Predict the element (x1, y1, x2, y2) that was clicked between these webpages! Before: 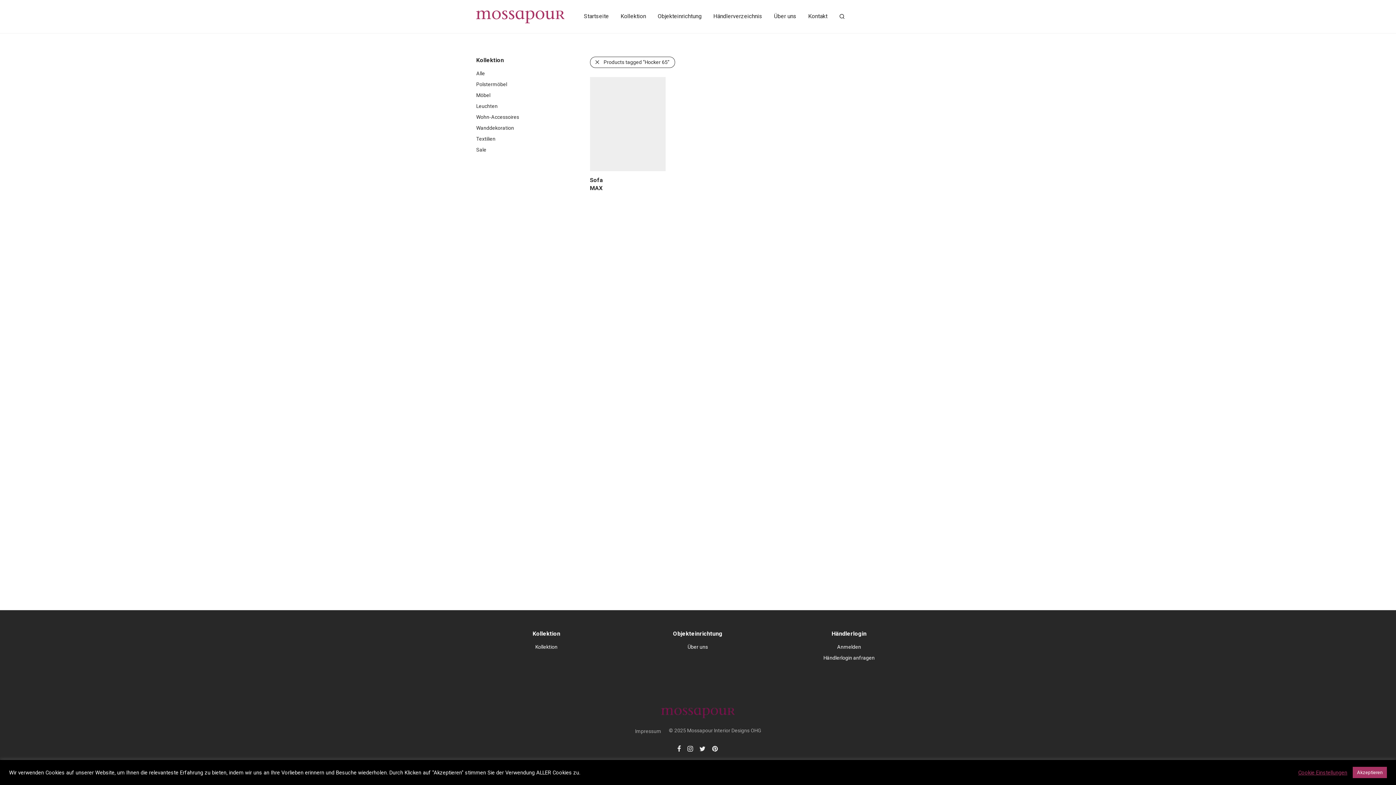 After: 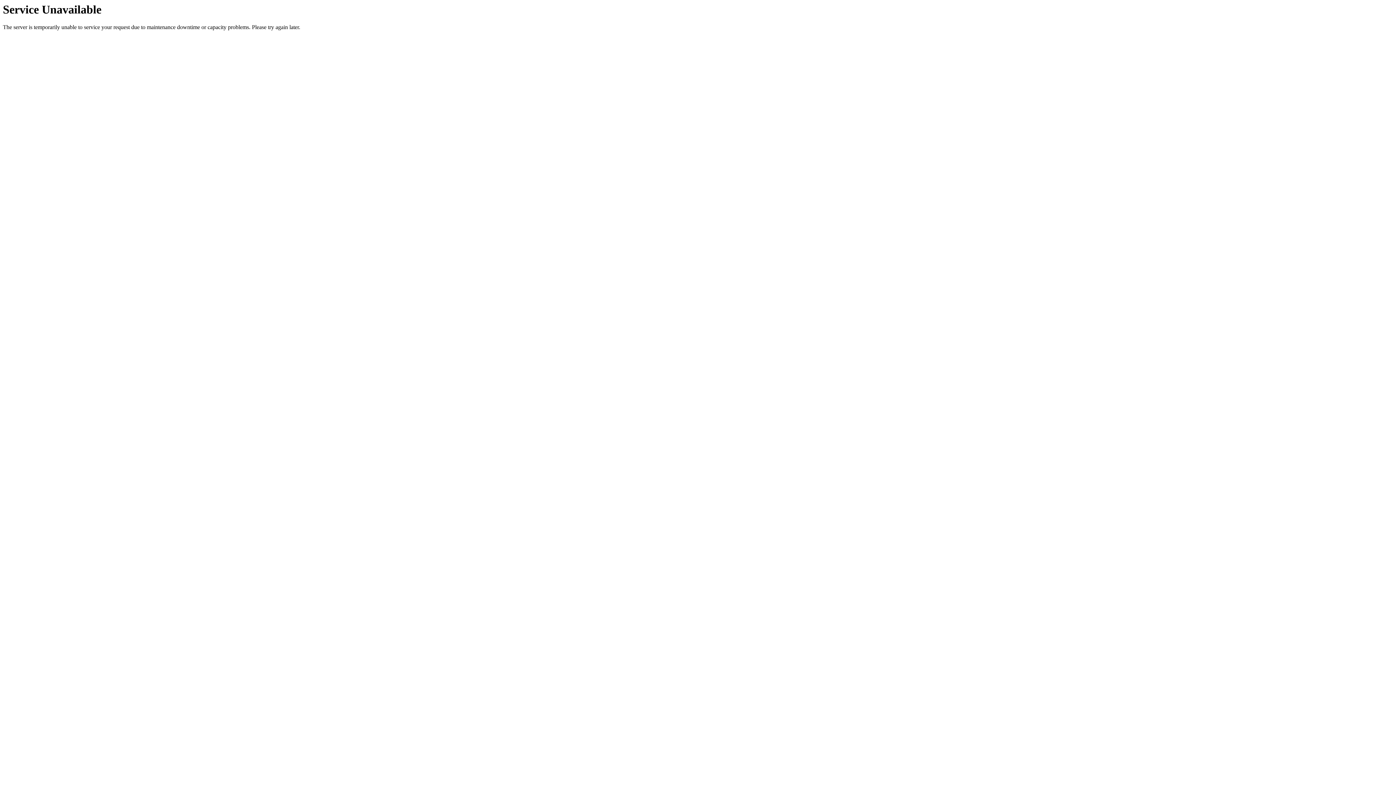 Action: label: Händlerlogin anfragen bbox: (823, 655, 874, 661)